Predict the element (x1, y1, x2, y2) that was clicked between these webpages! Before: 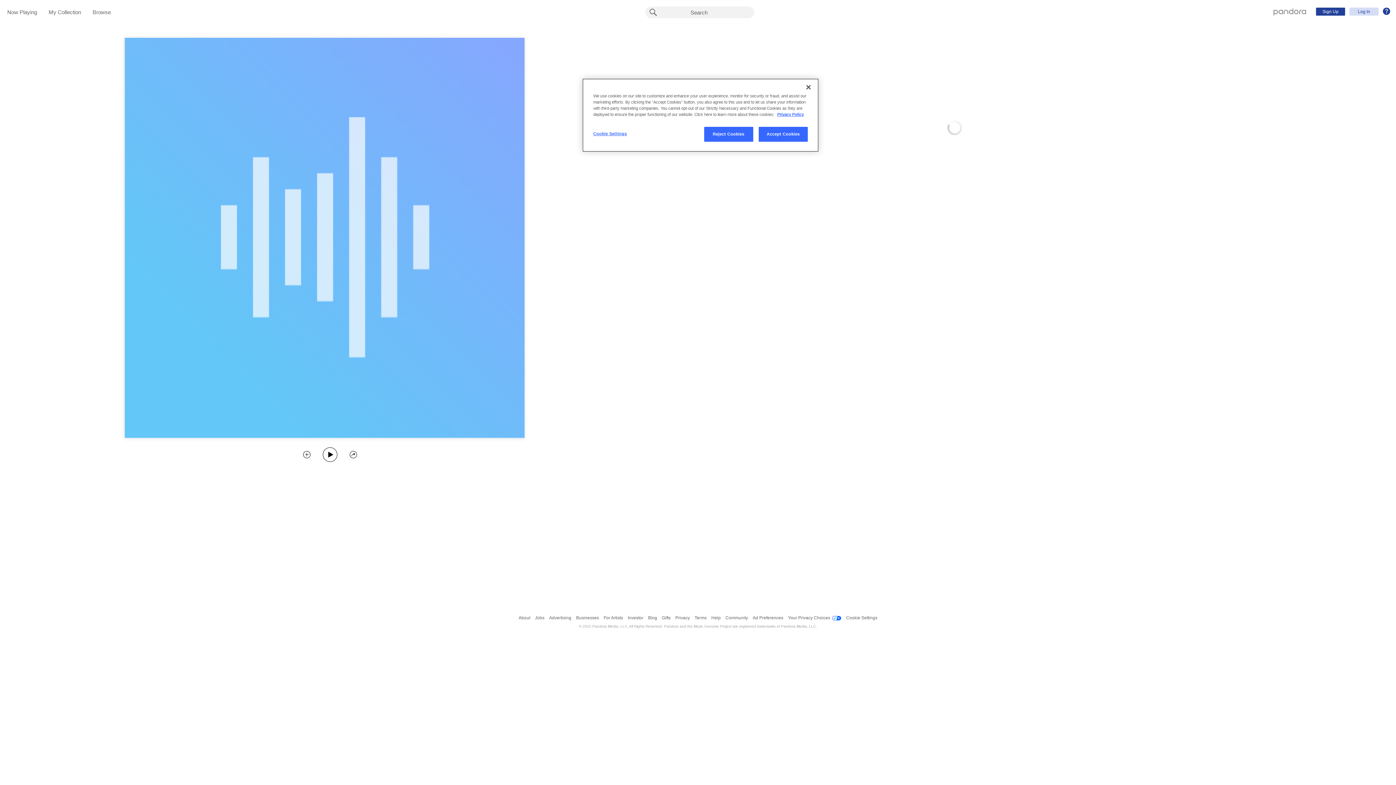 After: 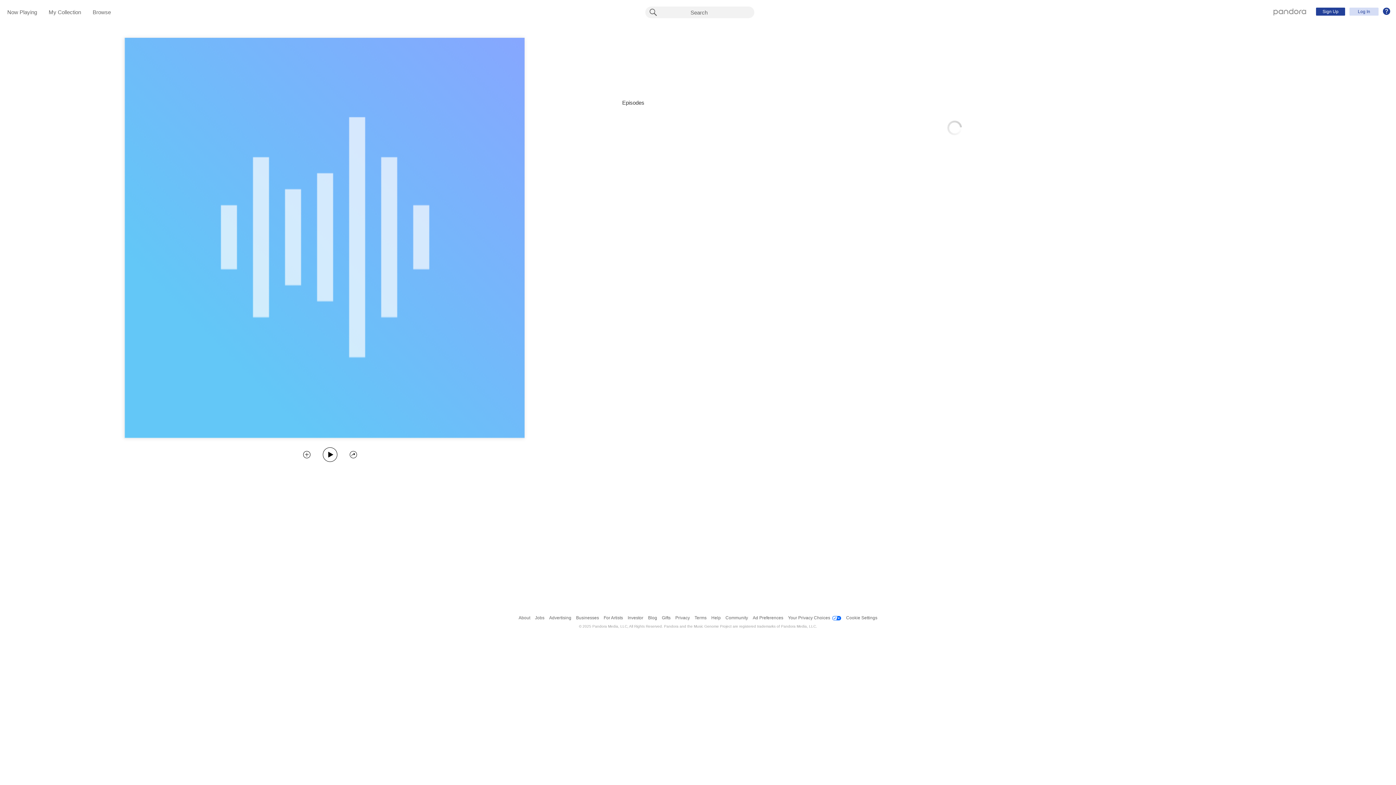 Action: label: Reject Cookies bbox: (704, 126, 753, 141)